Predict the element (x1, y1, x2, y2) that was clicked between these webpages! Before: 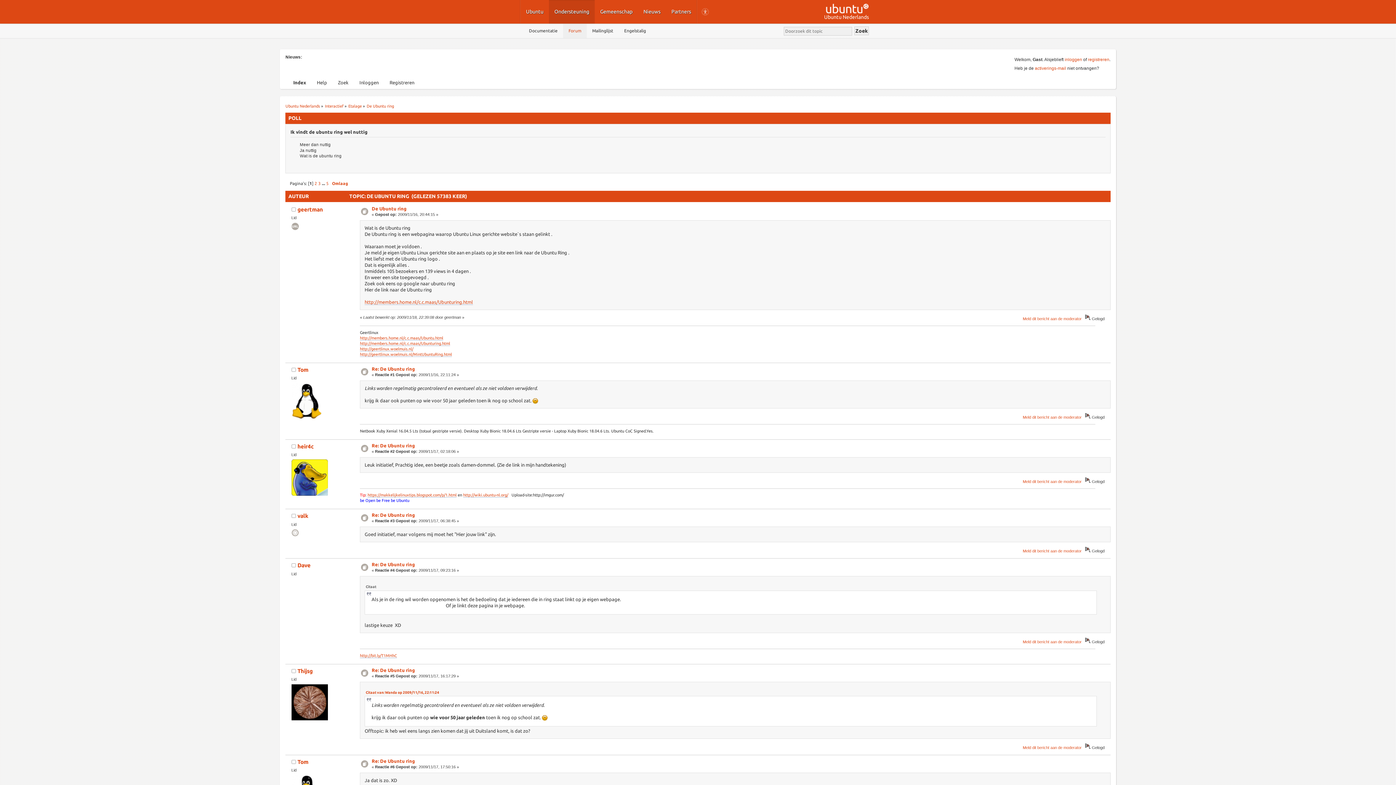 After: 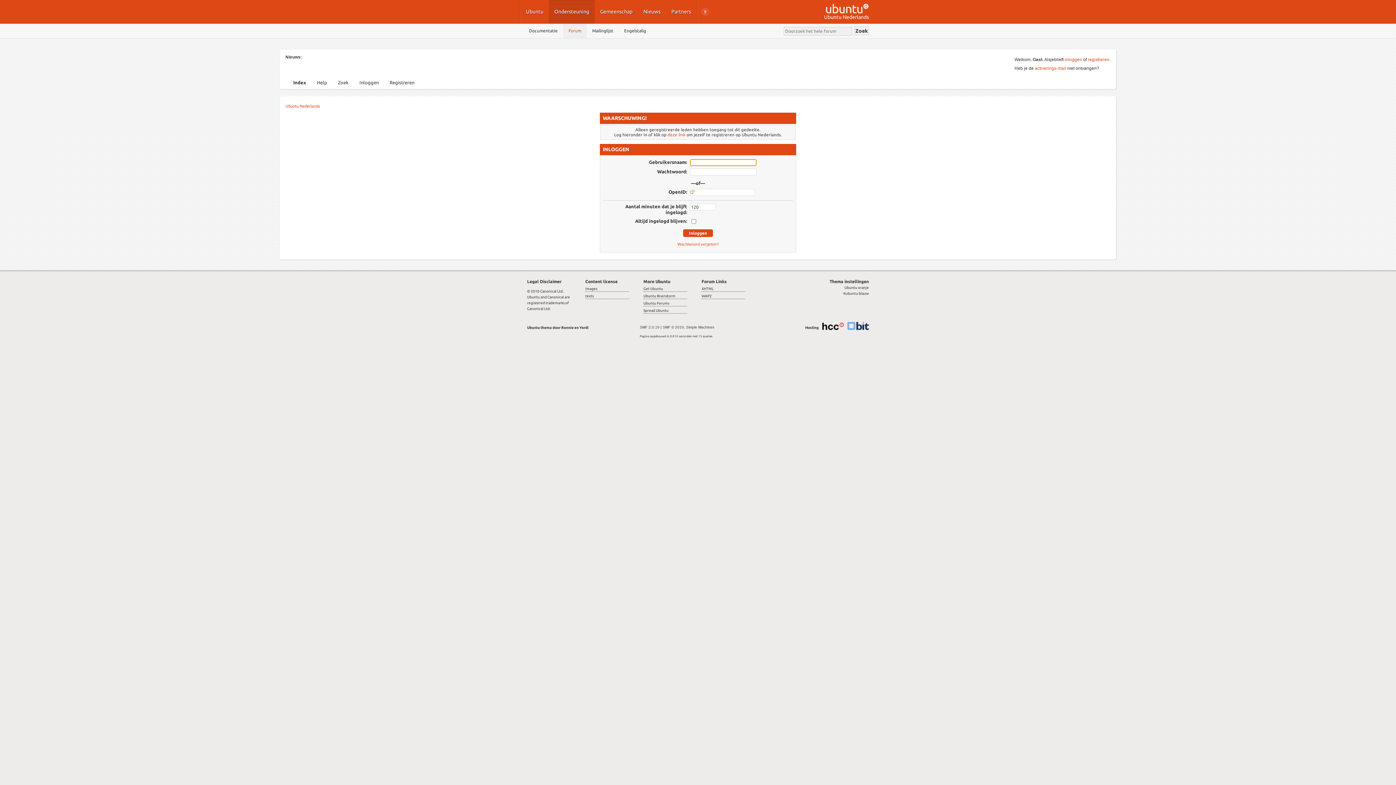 Action: bbox: (297, 206, 323, 212) label: geertman